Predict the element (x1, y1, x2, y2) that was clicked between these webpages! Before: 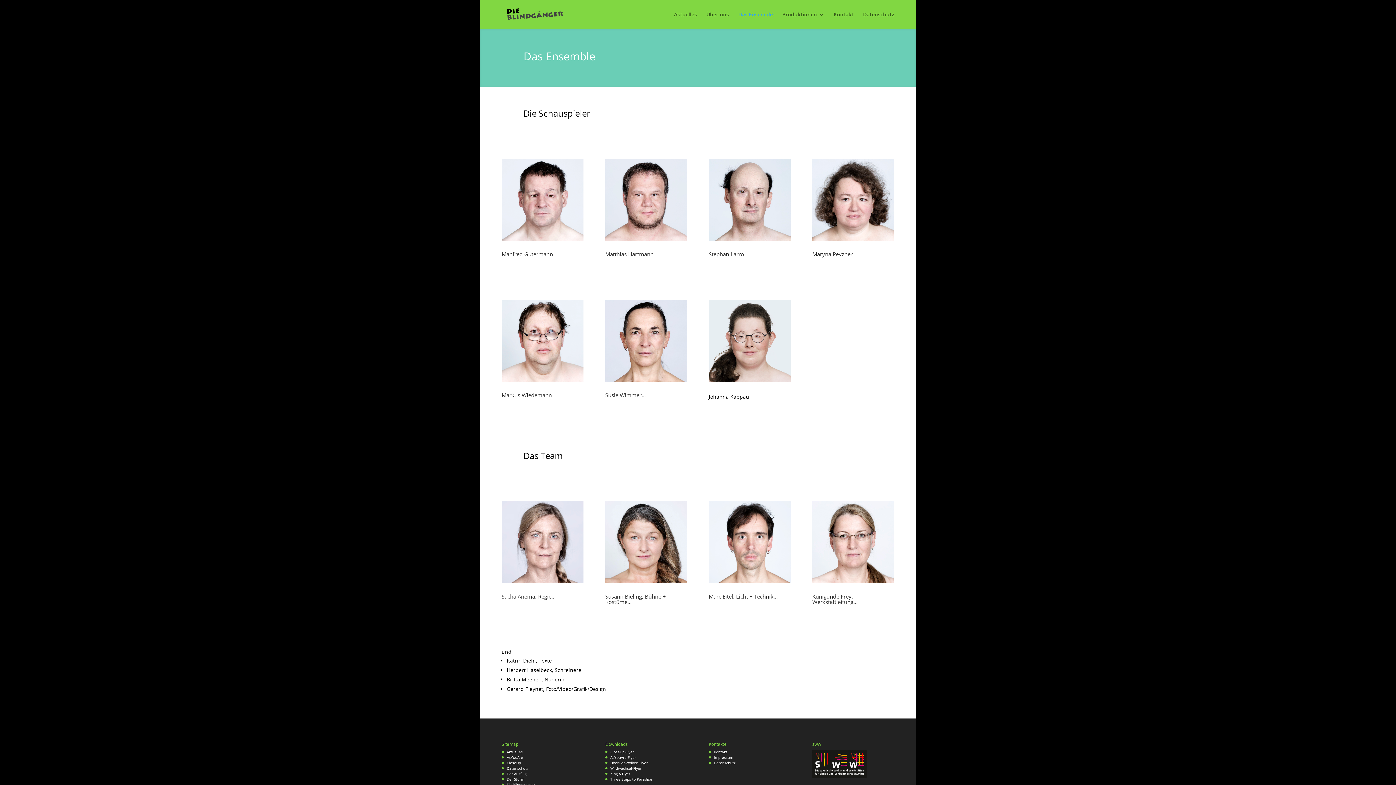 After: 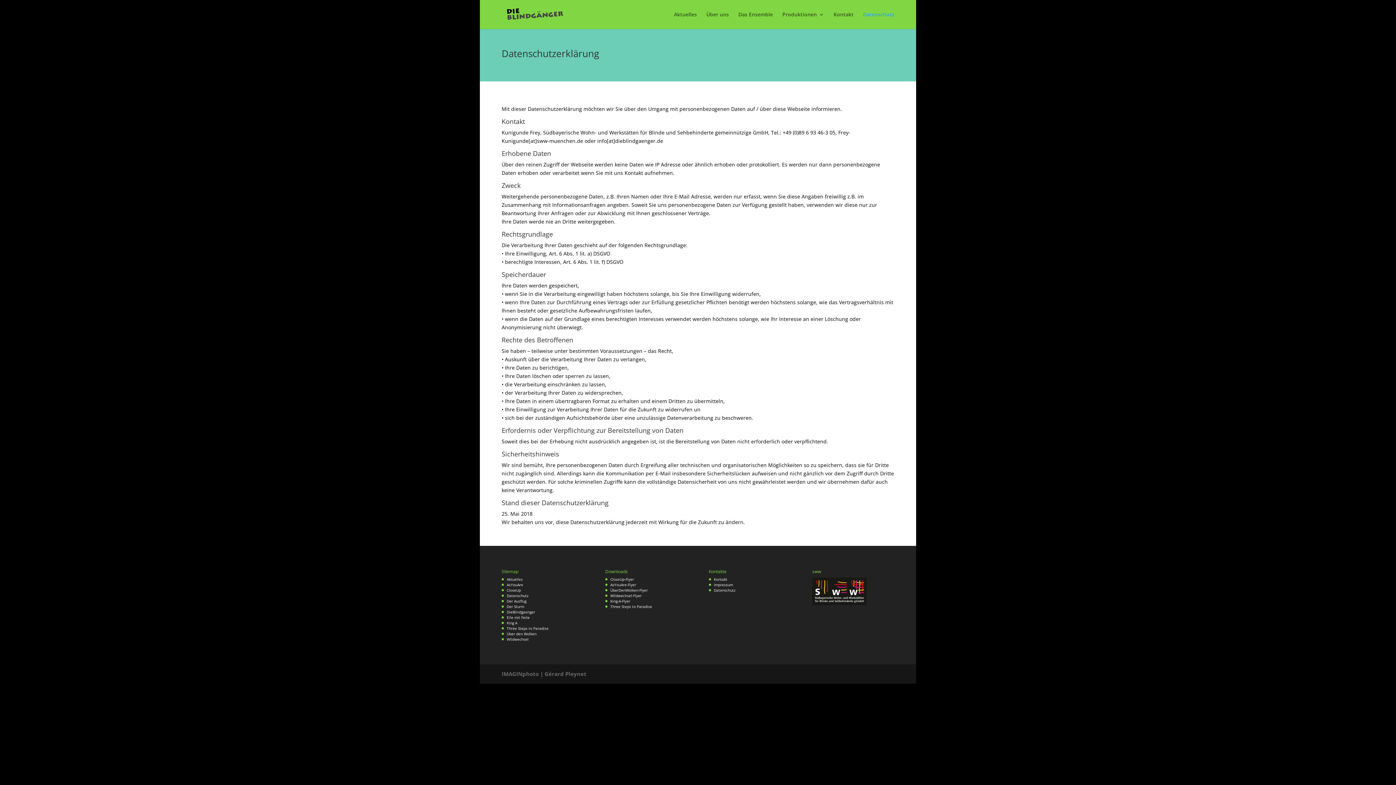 Action: label: Datenschutz bbox: (506, 766, 528, 771)